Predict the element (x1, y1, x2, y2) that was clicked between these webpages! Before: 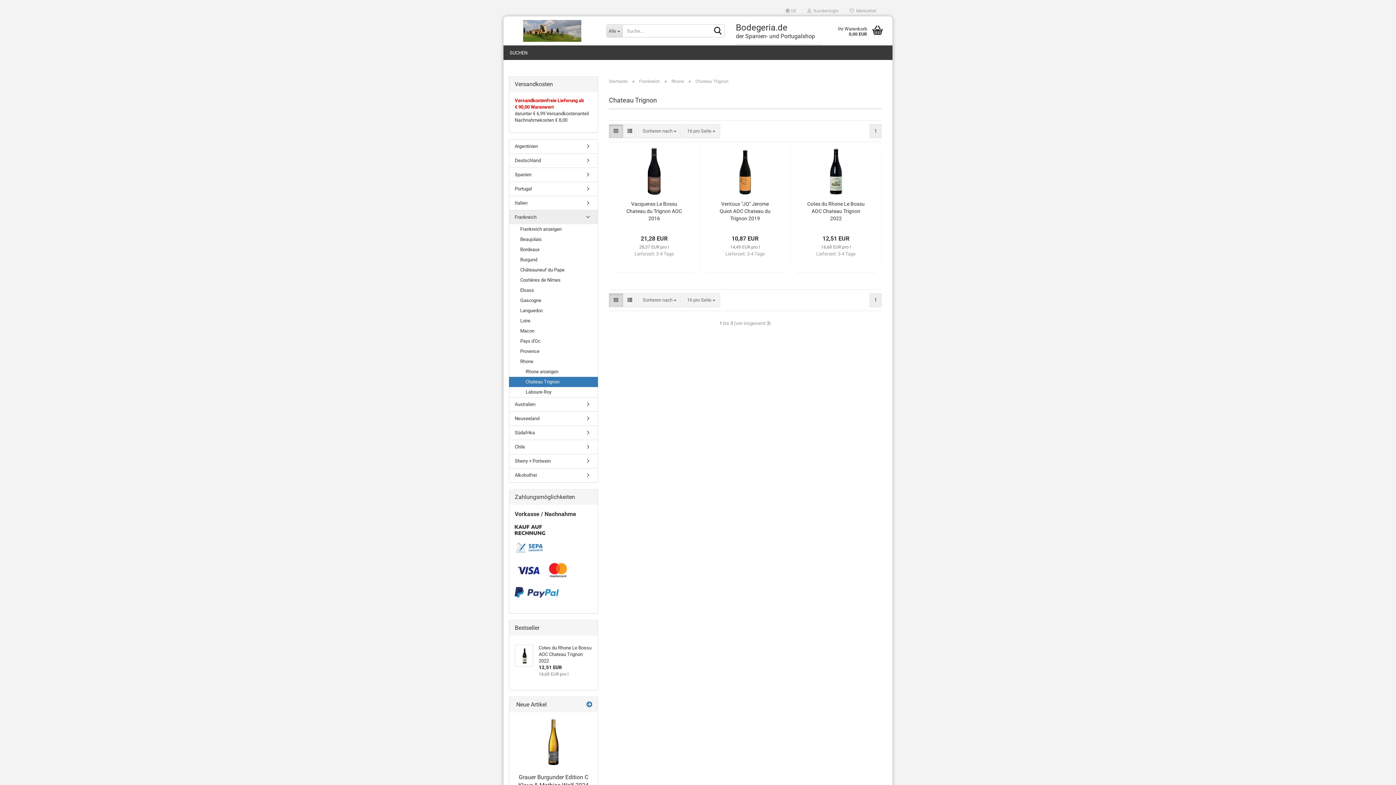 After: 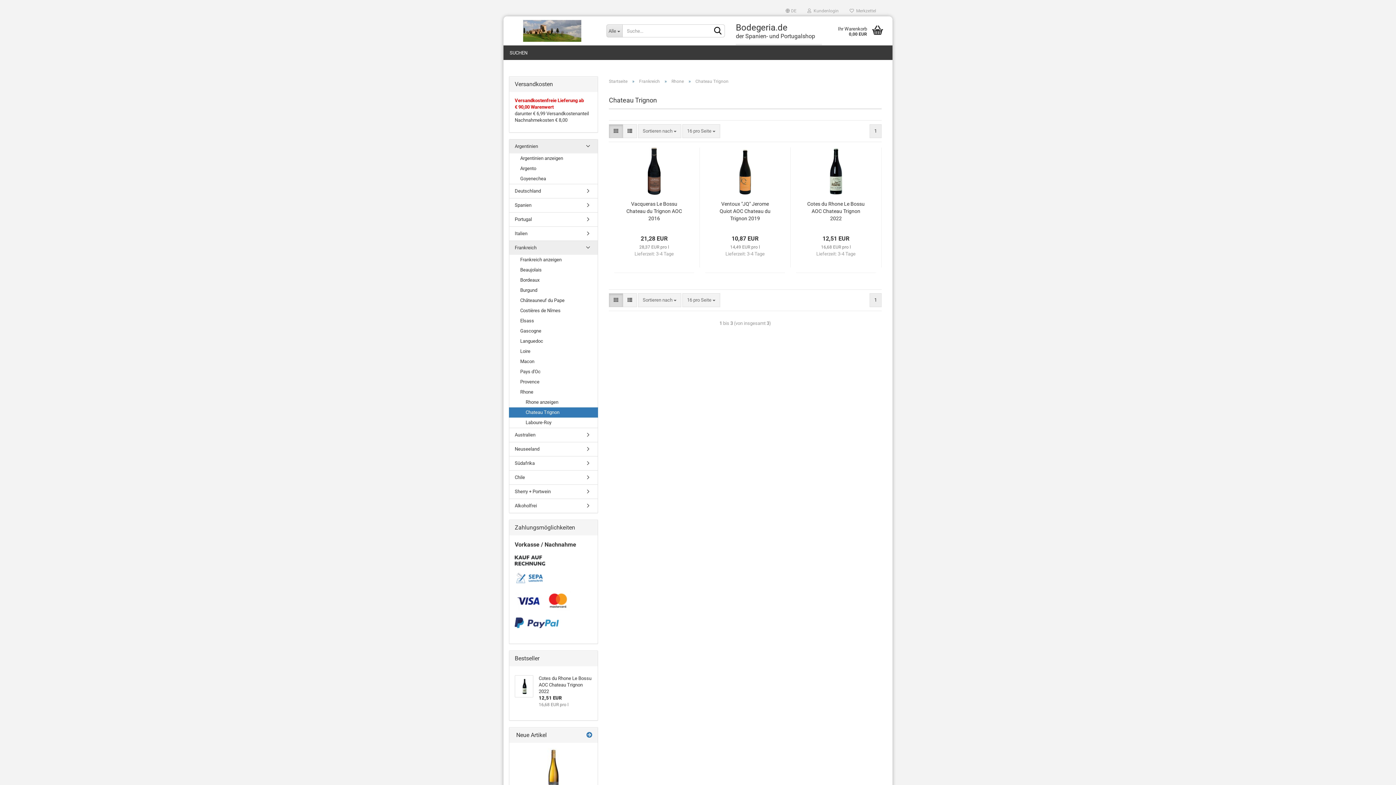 Action: label: Argentinien bbox: (509, 139, 597, 153)